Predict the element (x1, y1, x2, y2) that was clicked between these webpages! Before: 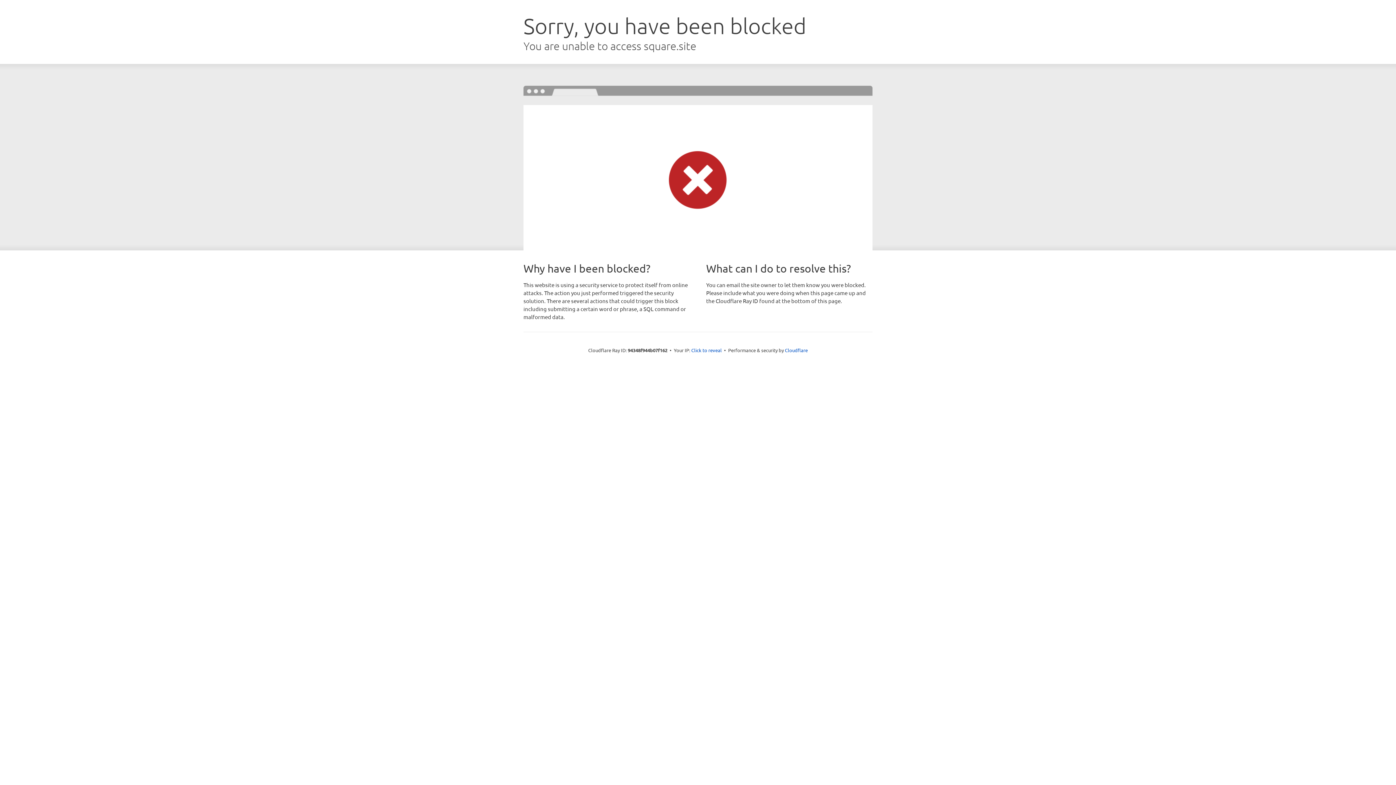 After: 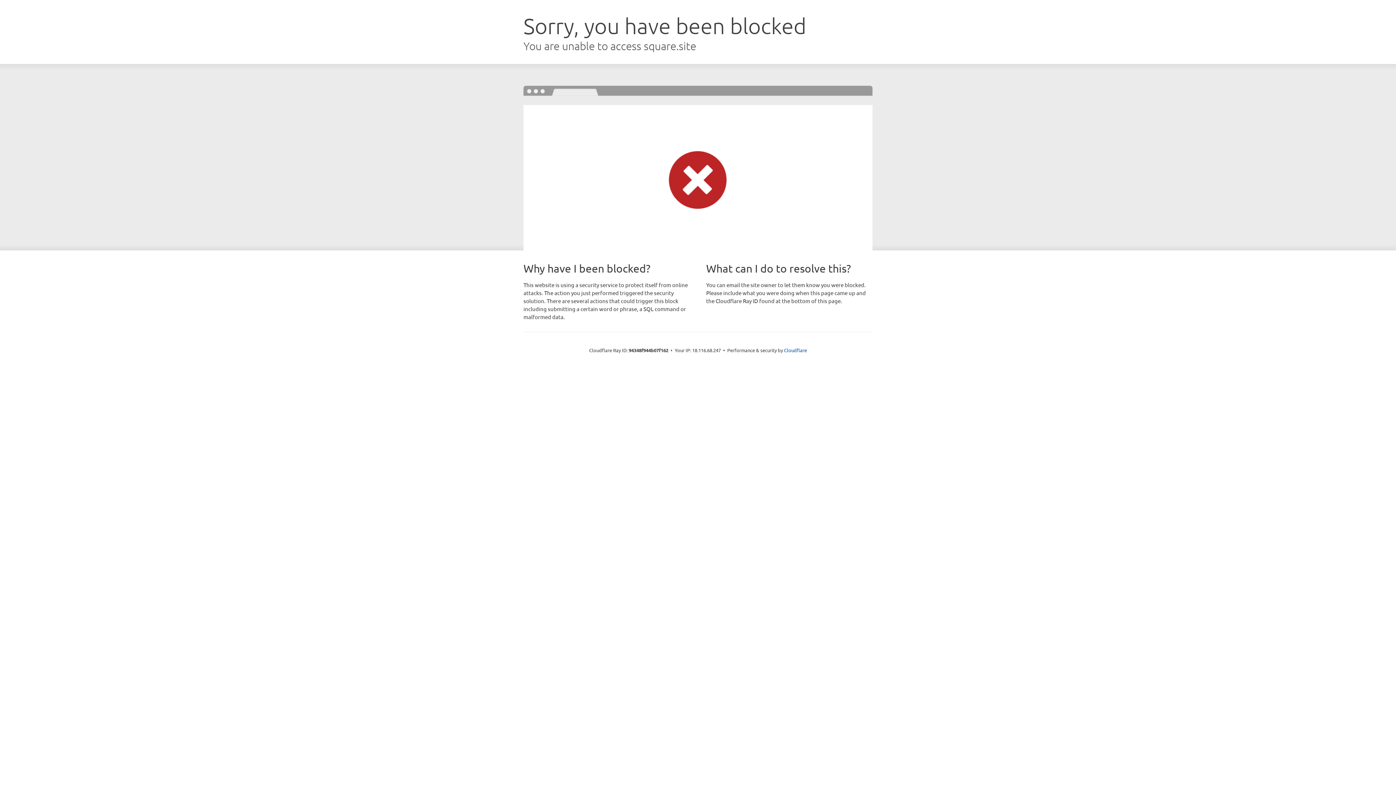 Action: label: Click to reveal bbox: (691, 346, 722, 353)